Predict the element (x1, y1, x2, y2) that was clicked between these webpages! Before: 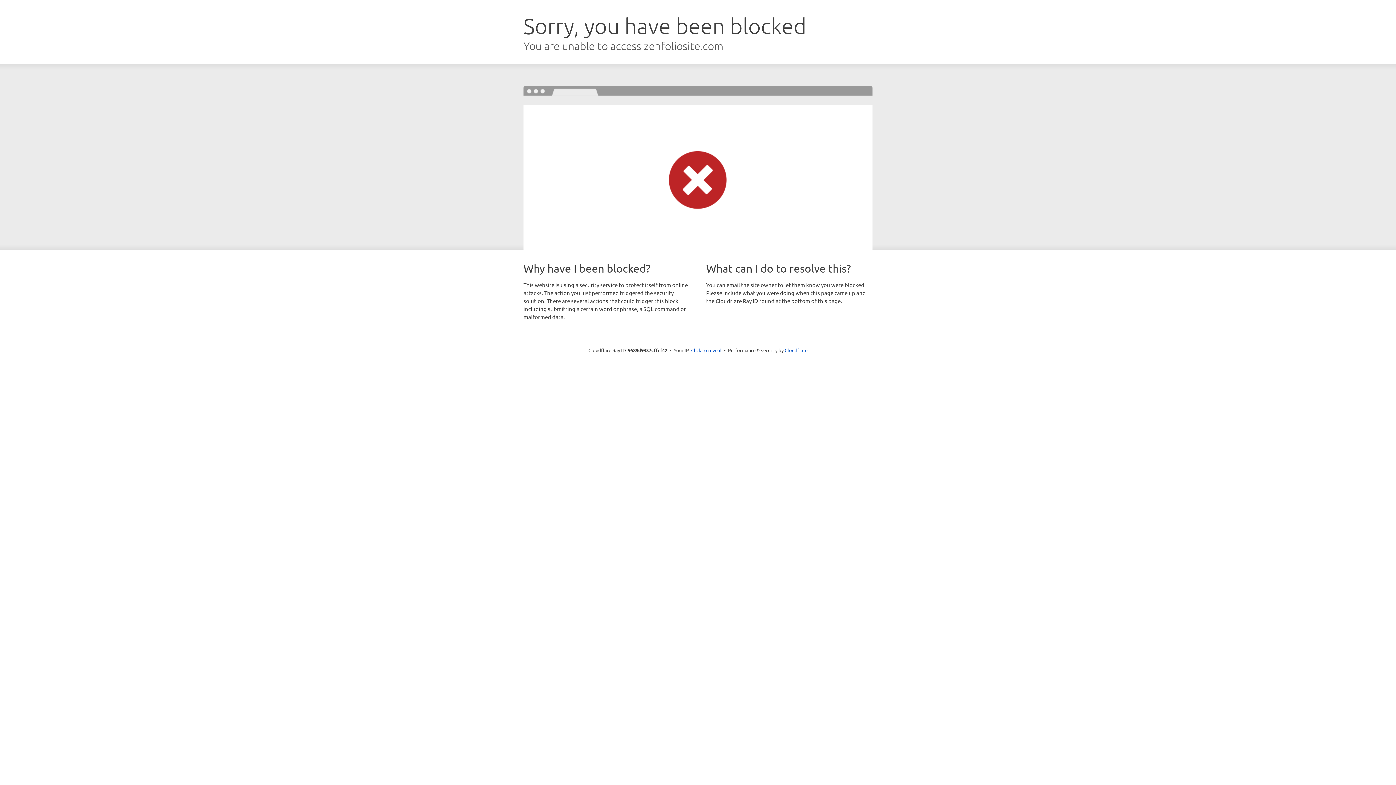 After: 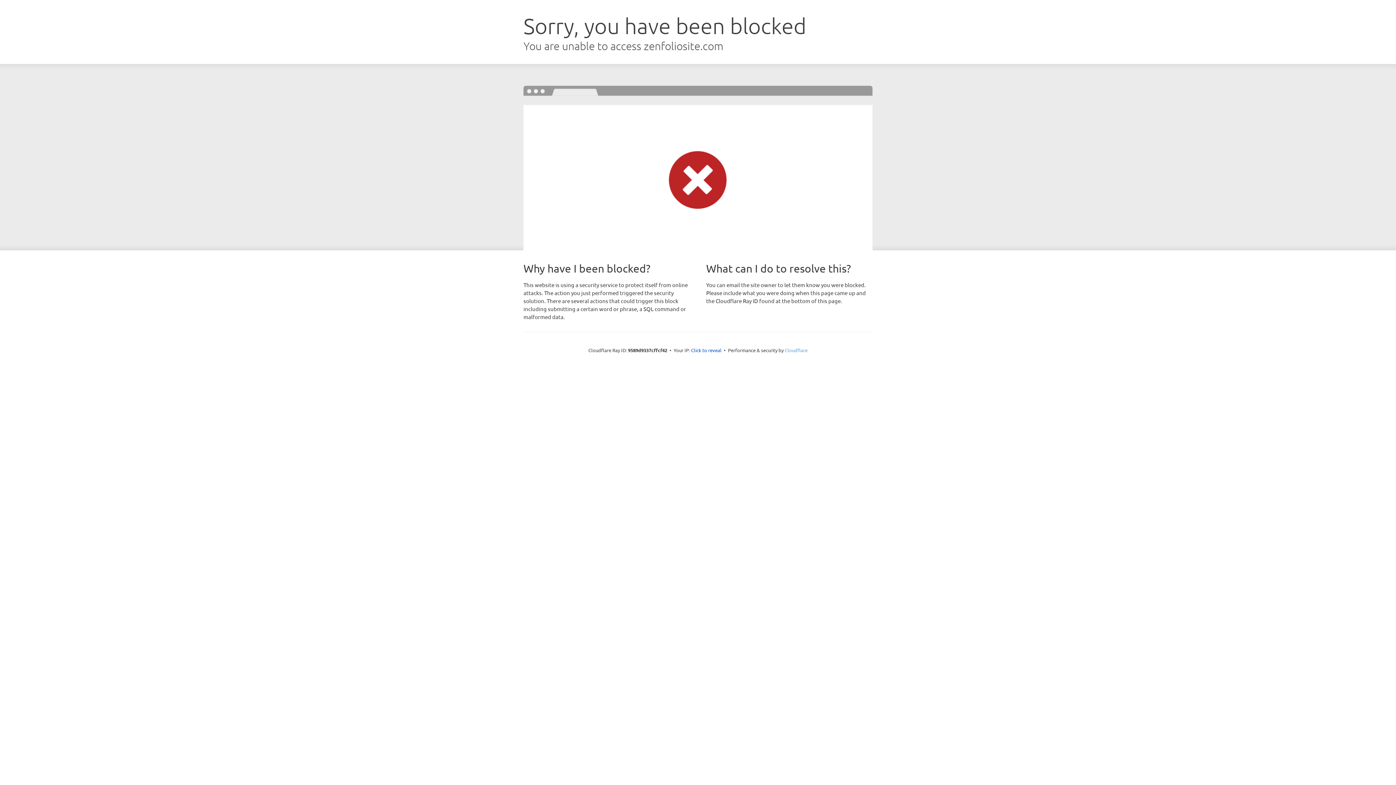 Action: label: Cloudflare bbox: (784, 347, 807, 353)